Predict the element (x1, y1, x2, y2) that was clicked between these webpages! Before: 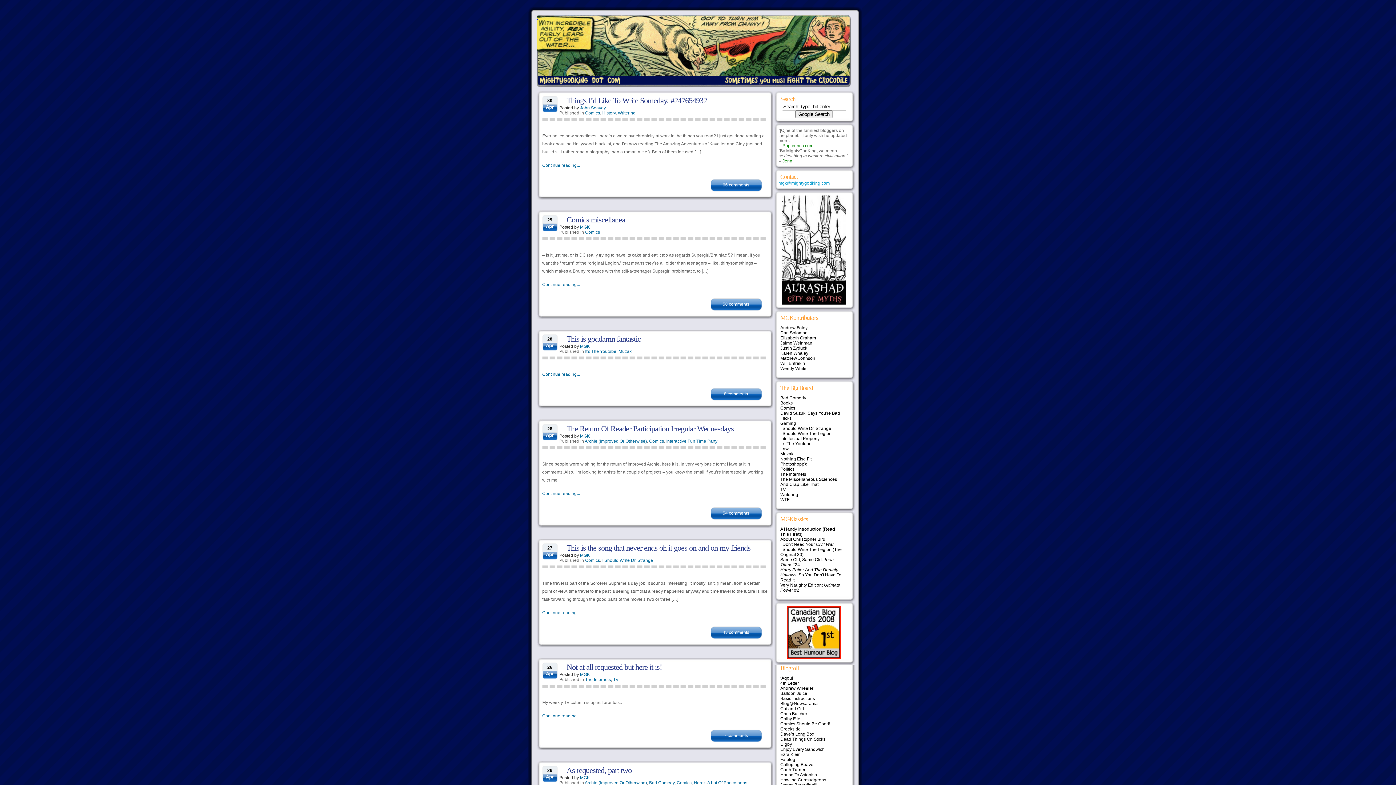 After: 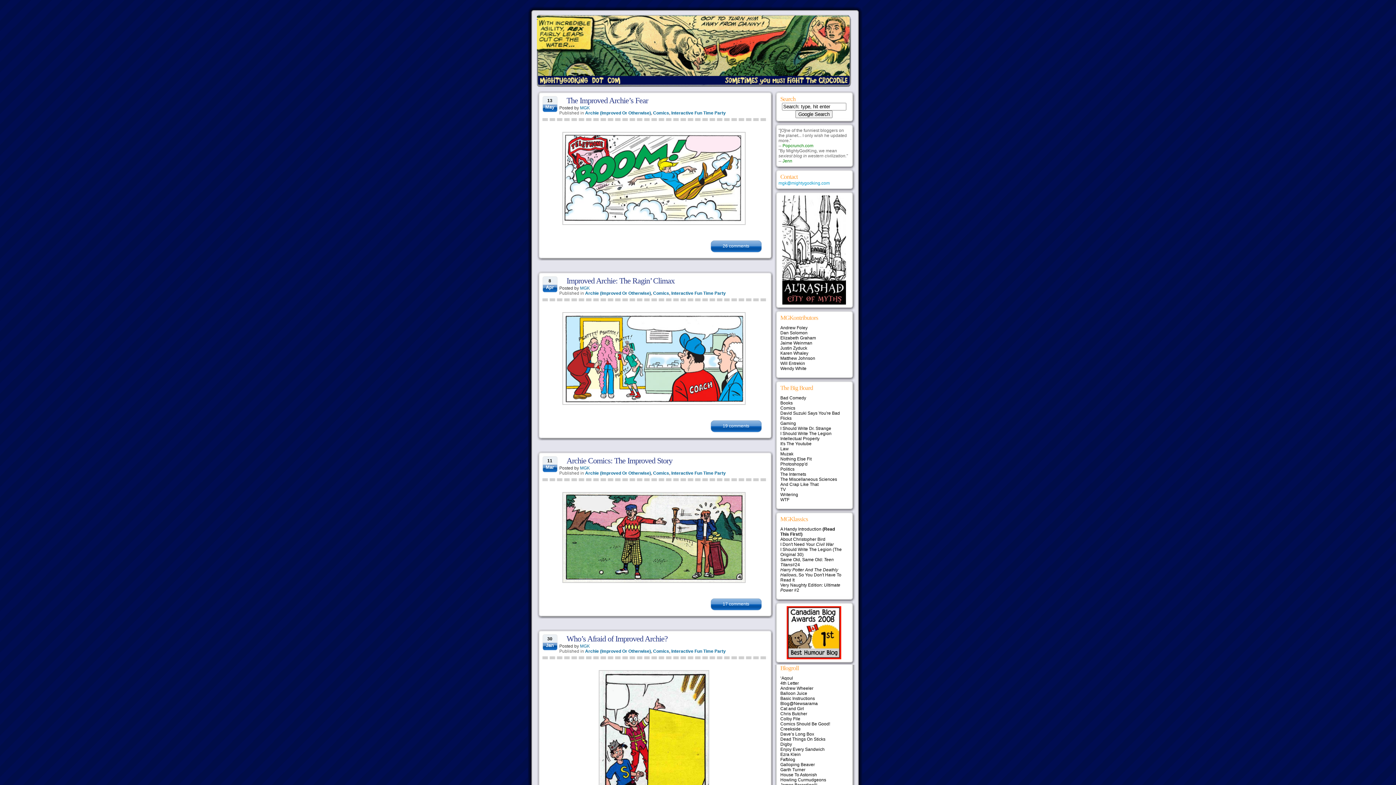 Action: bbox: (584, 780, 647, 785) label: Archie (Improved Or Otherwise)